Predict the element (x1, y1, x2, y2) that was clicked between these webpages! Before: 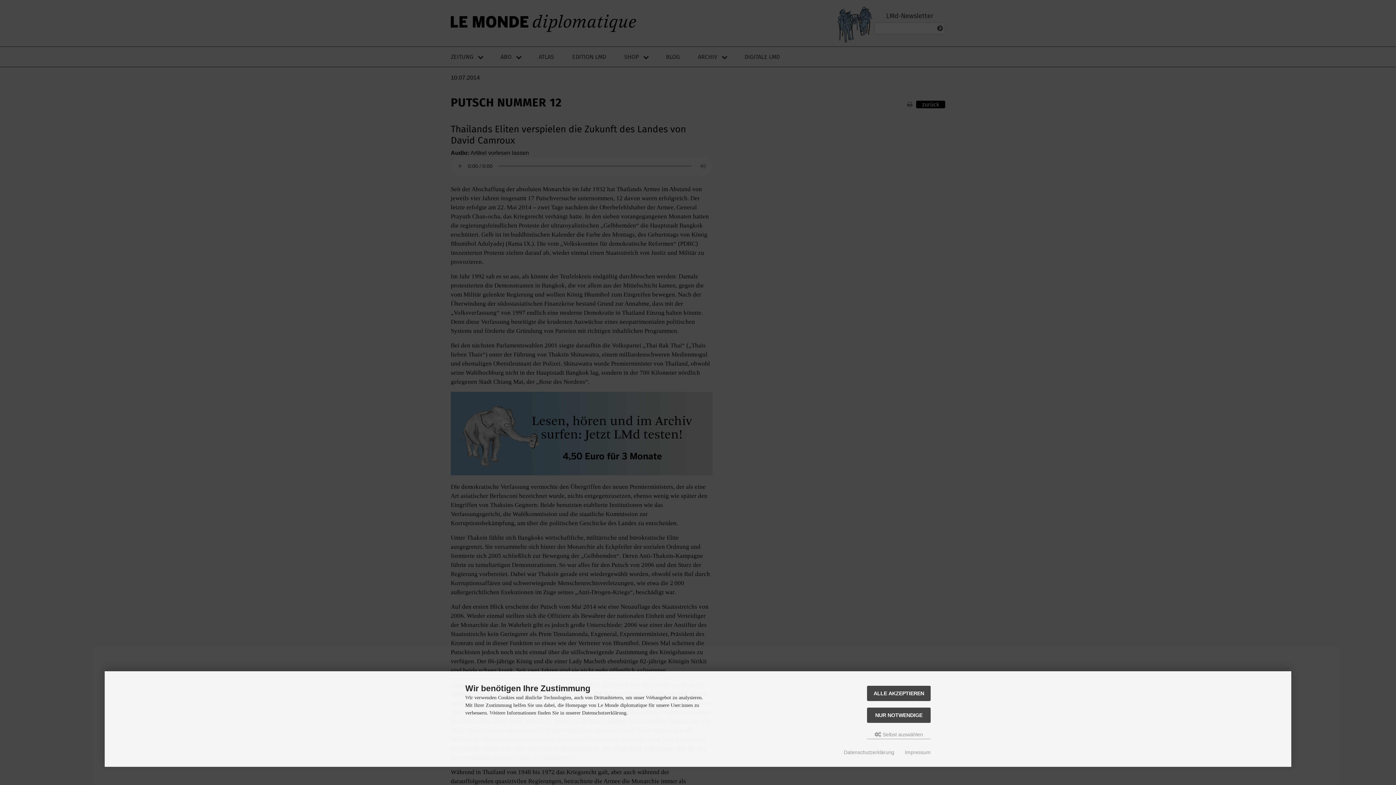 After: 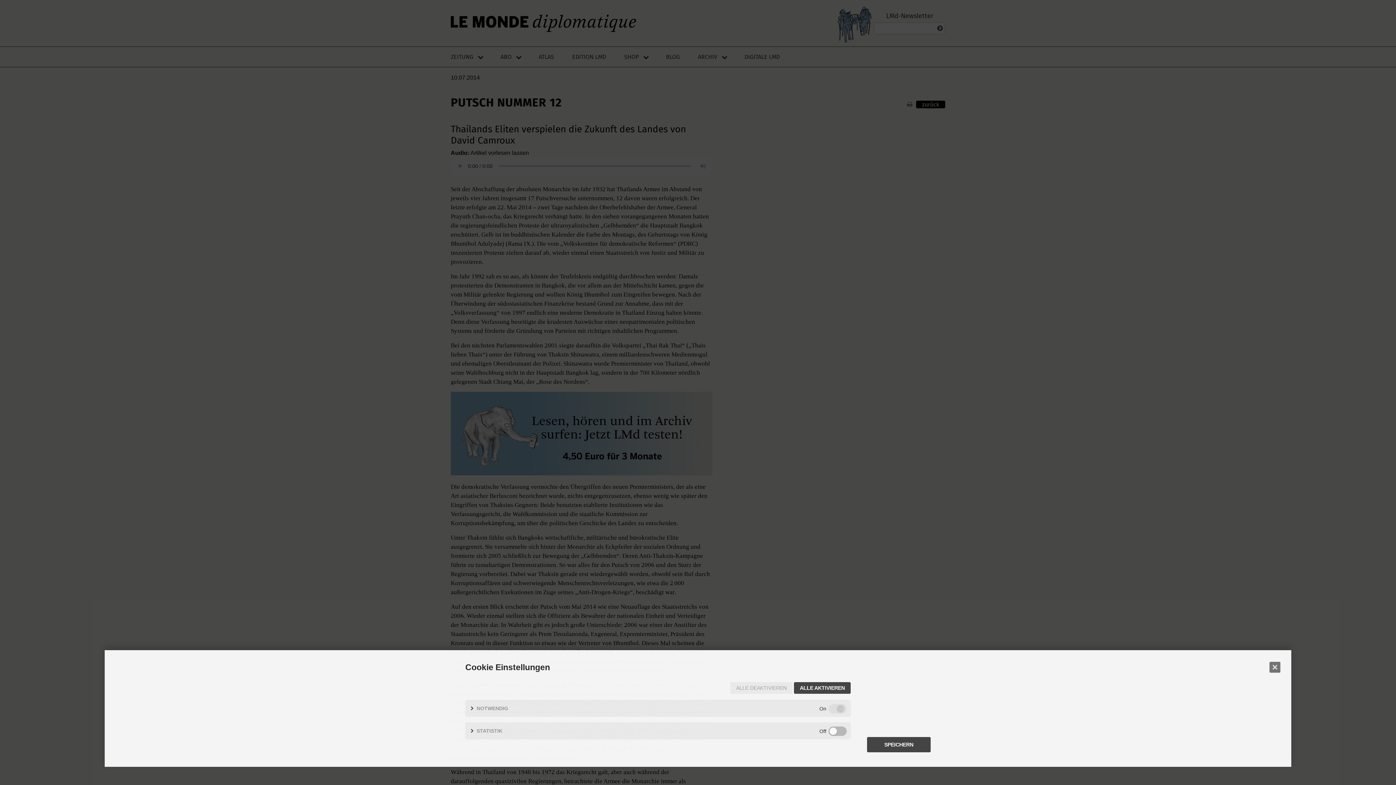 Action: label:  Selbst auswählen bbox: (867, 730, 930, 739)